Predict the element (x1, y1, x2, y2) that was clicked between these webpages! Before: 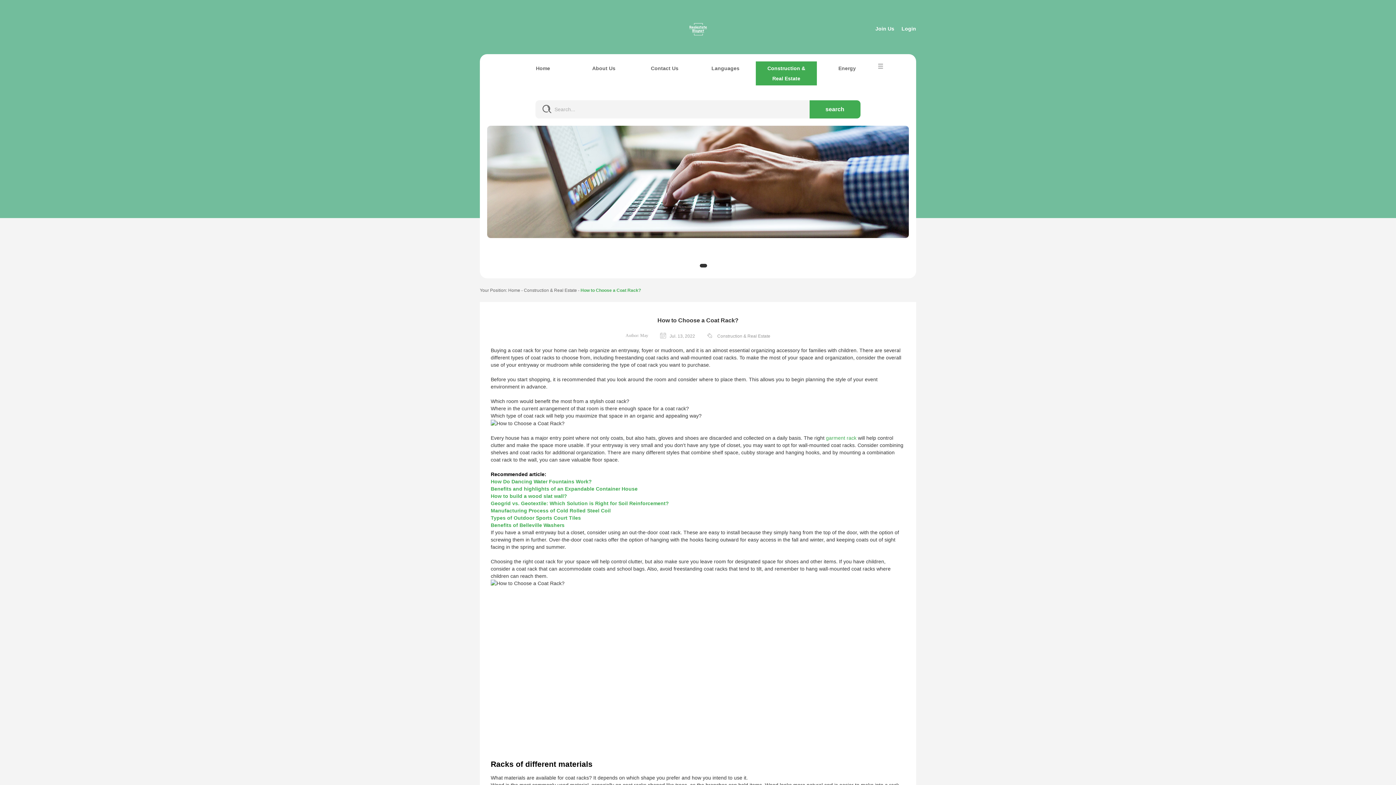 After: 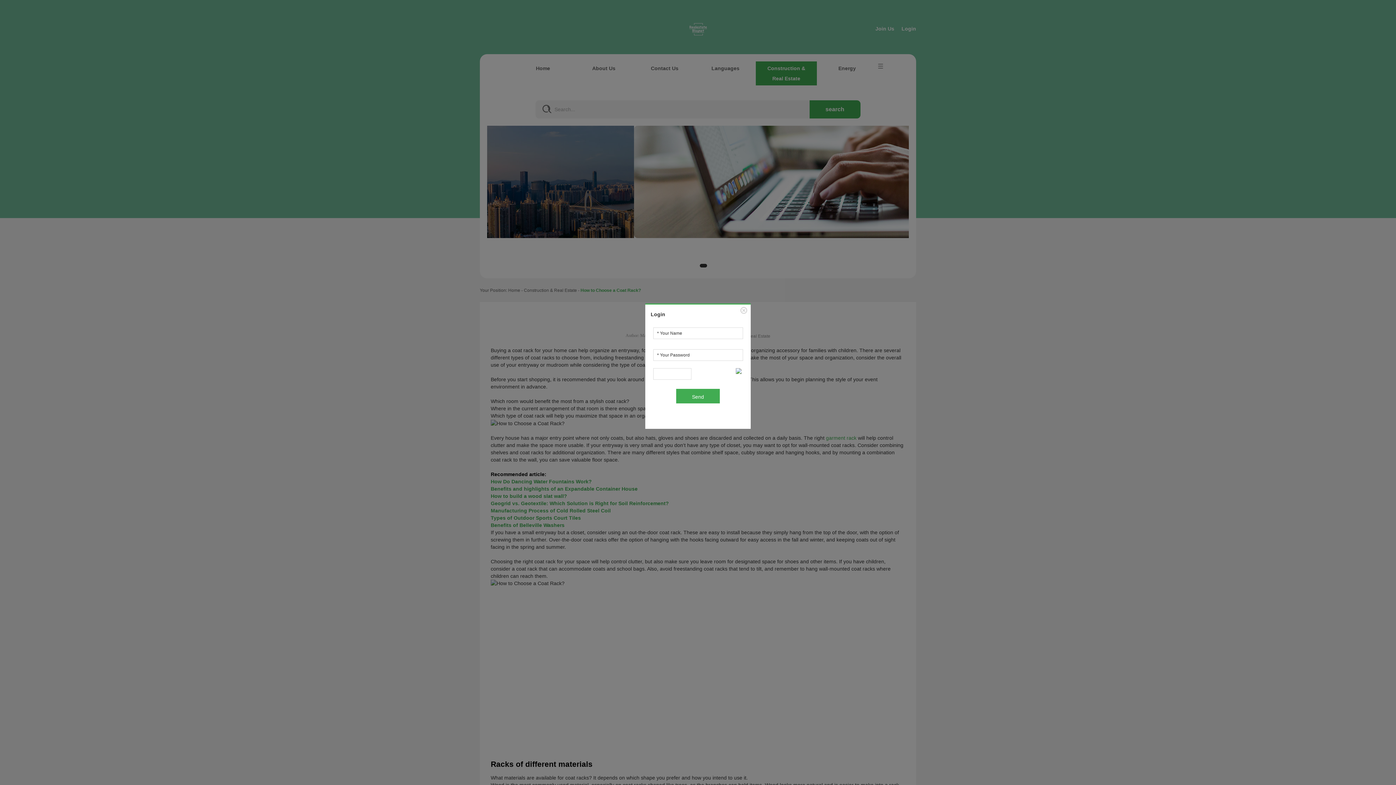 Action: label: Login bbox: (901, 24, 916, 33)